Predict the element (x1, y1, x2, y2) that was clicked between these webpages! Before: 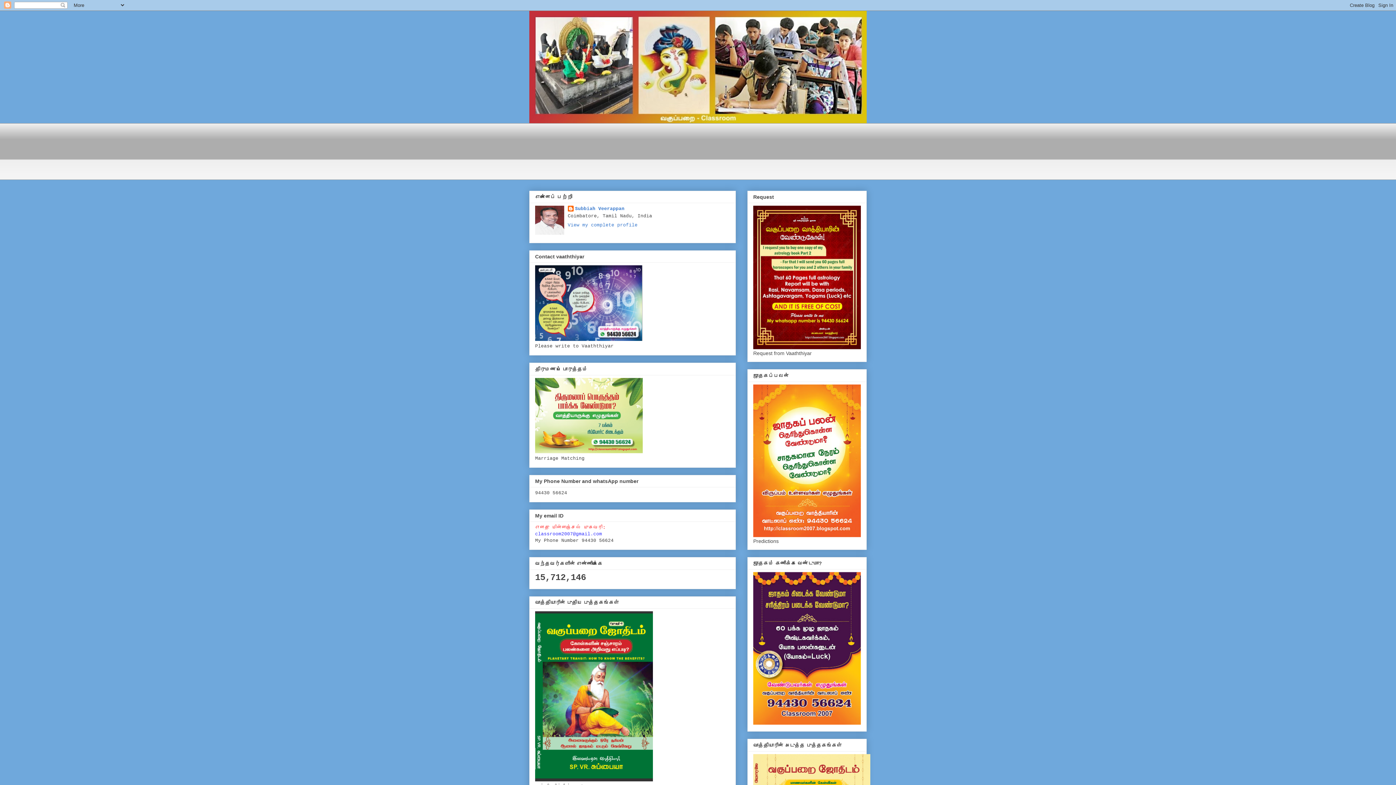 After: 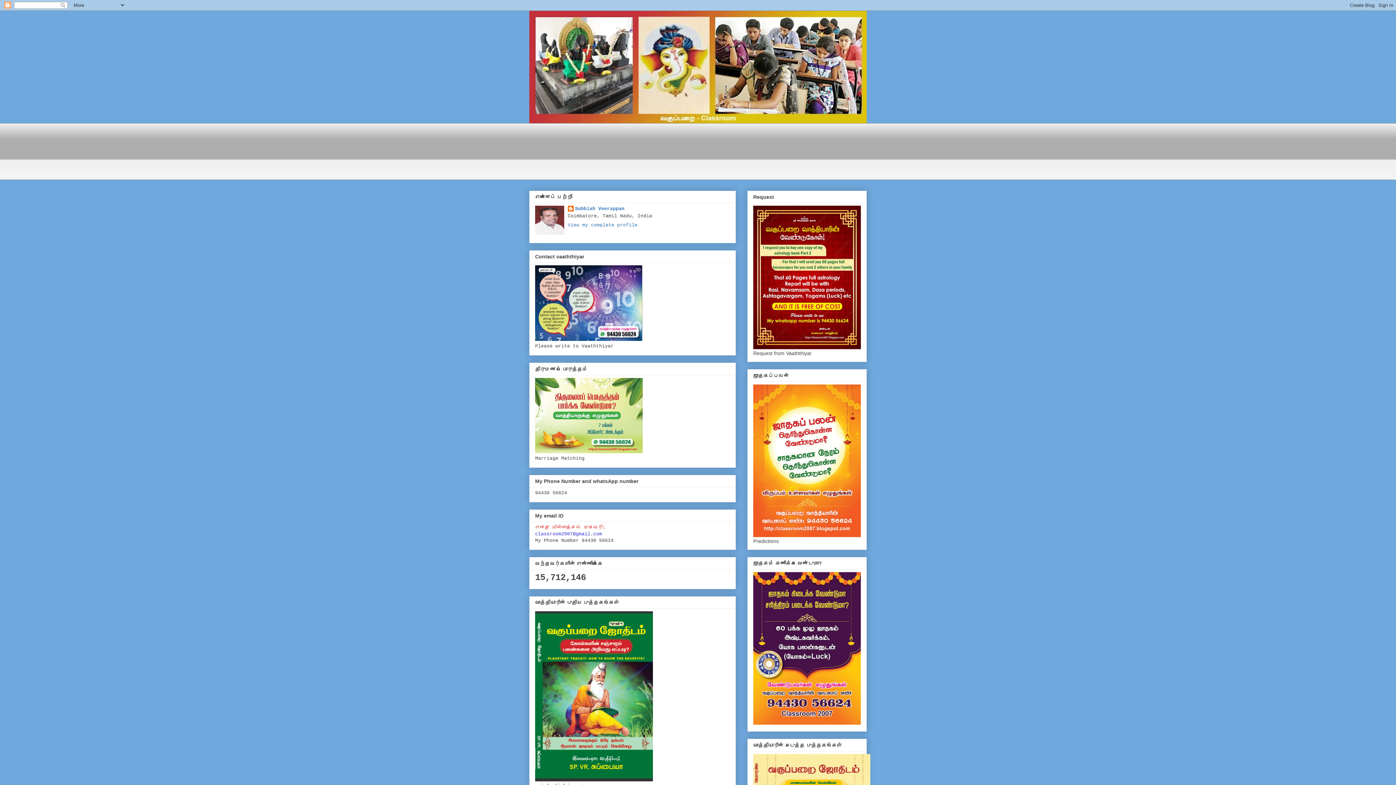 Action: bbox: (753, 720, 861, 726)